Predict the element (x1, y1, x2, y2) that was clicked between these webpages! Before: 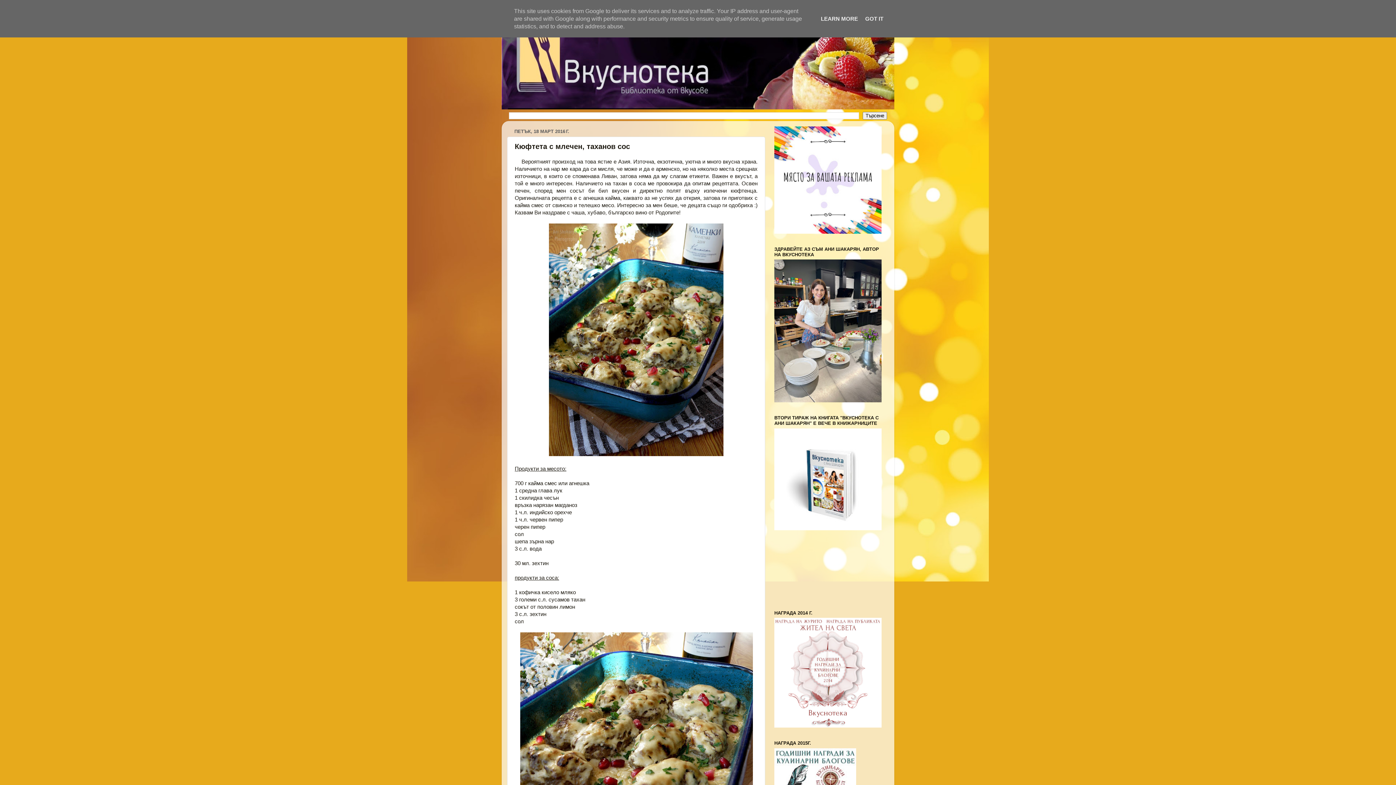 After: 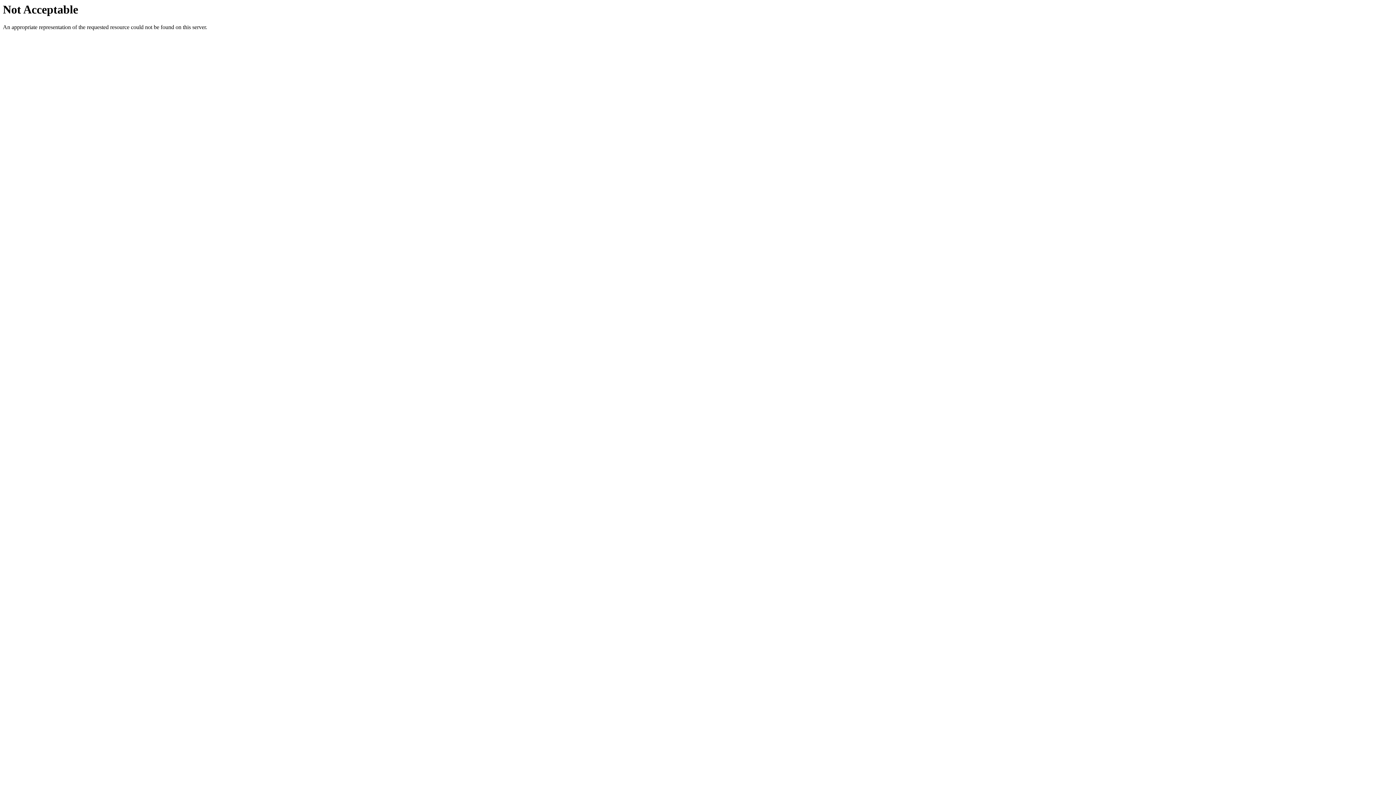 Action: bbox: (774, 526, 881, 531)